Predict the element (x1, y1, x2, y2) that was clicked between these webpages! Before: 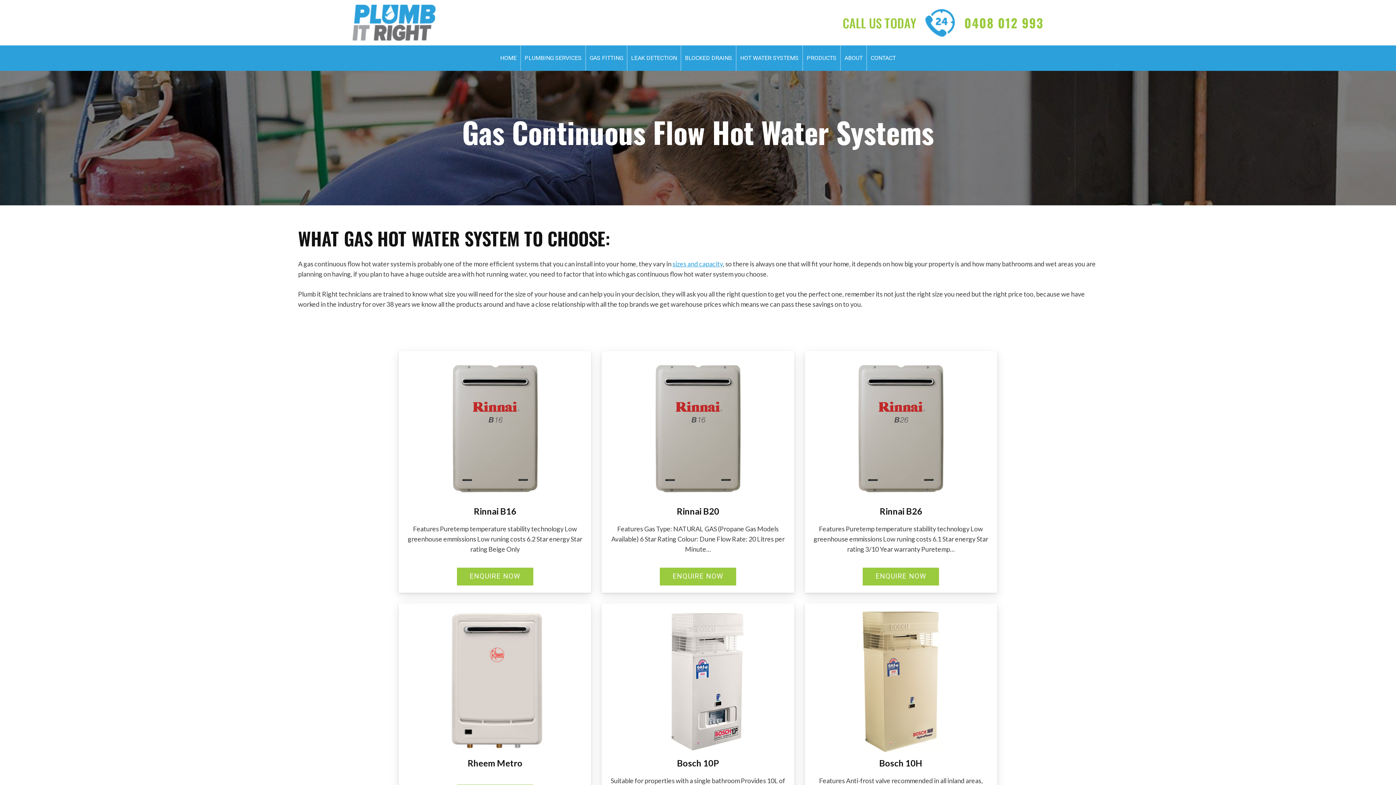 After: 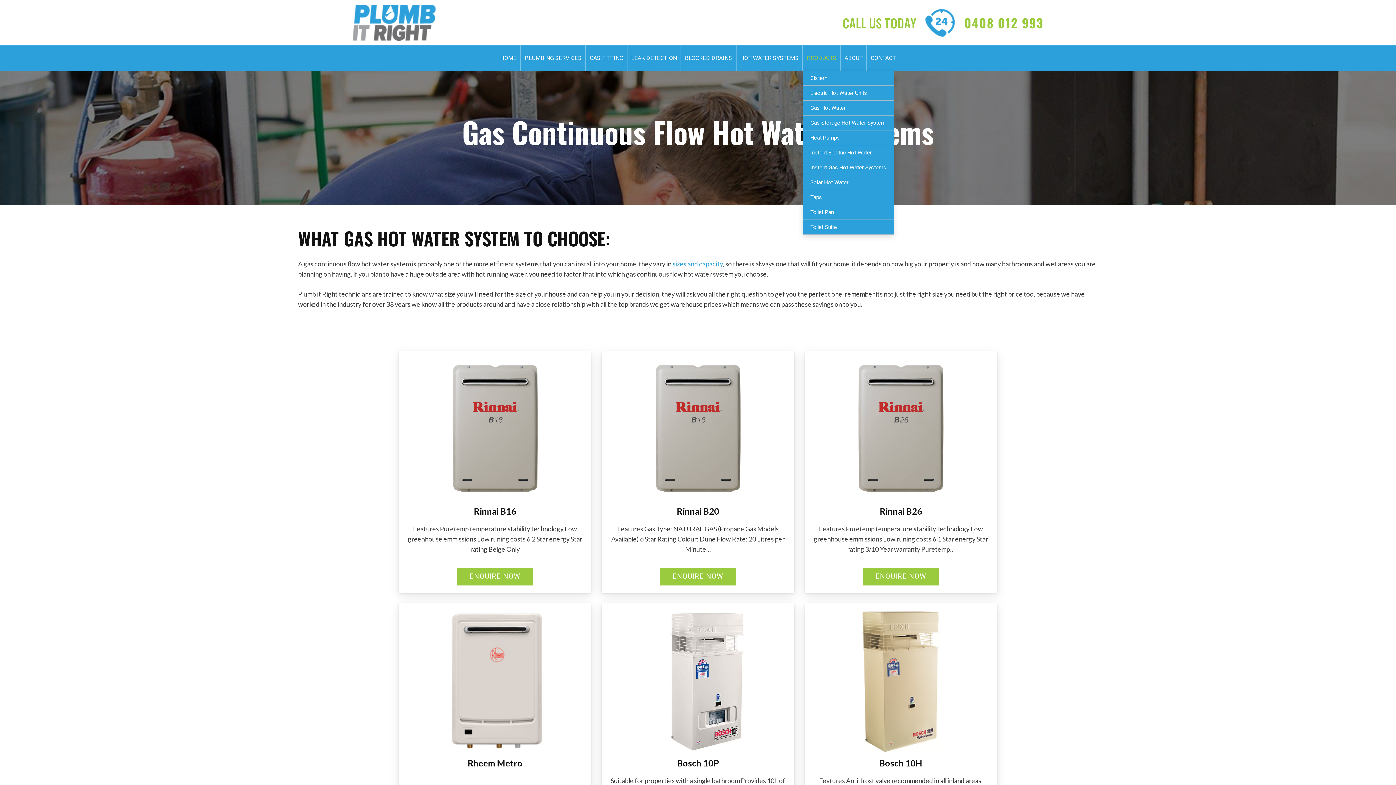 Action: bbox: (806, 45, 836, 70) label: PRODUCTS